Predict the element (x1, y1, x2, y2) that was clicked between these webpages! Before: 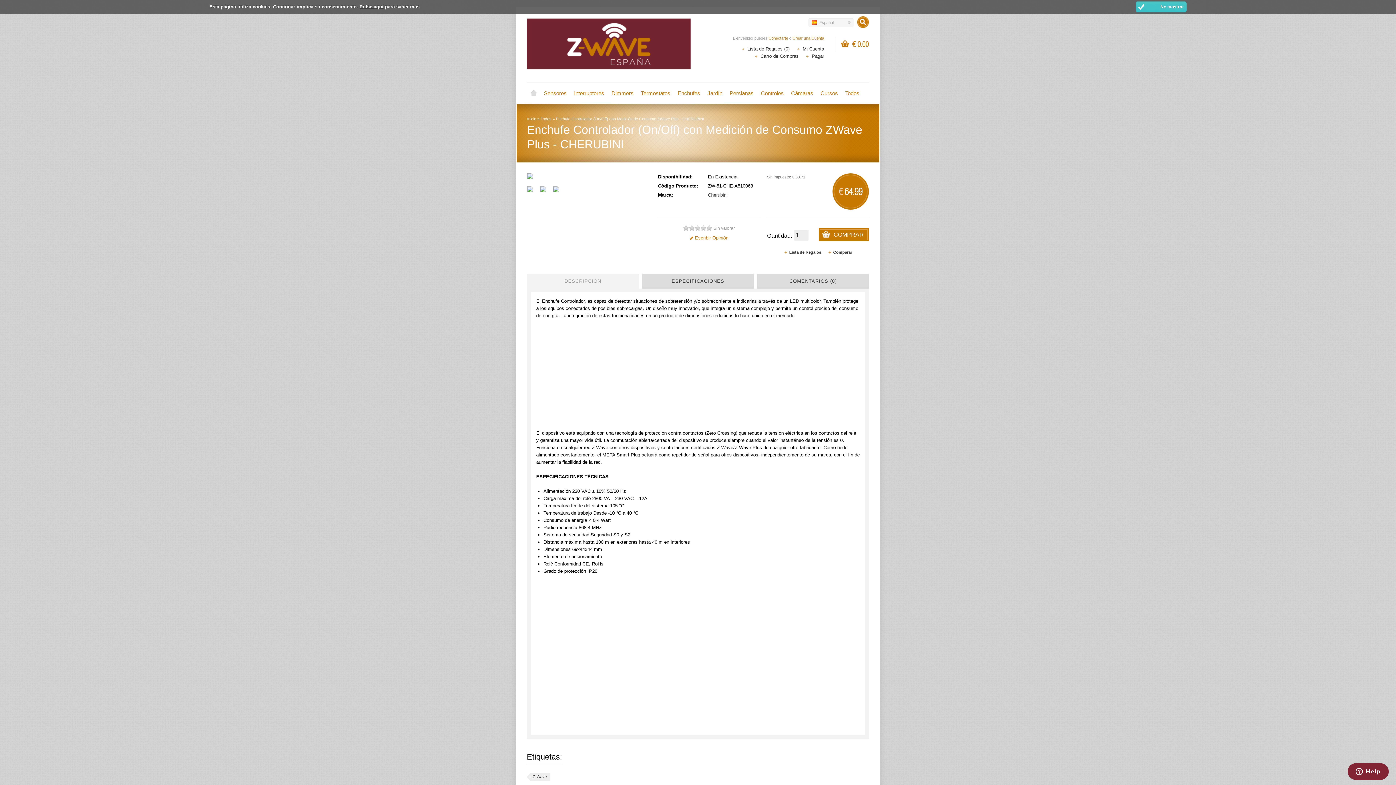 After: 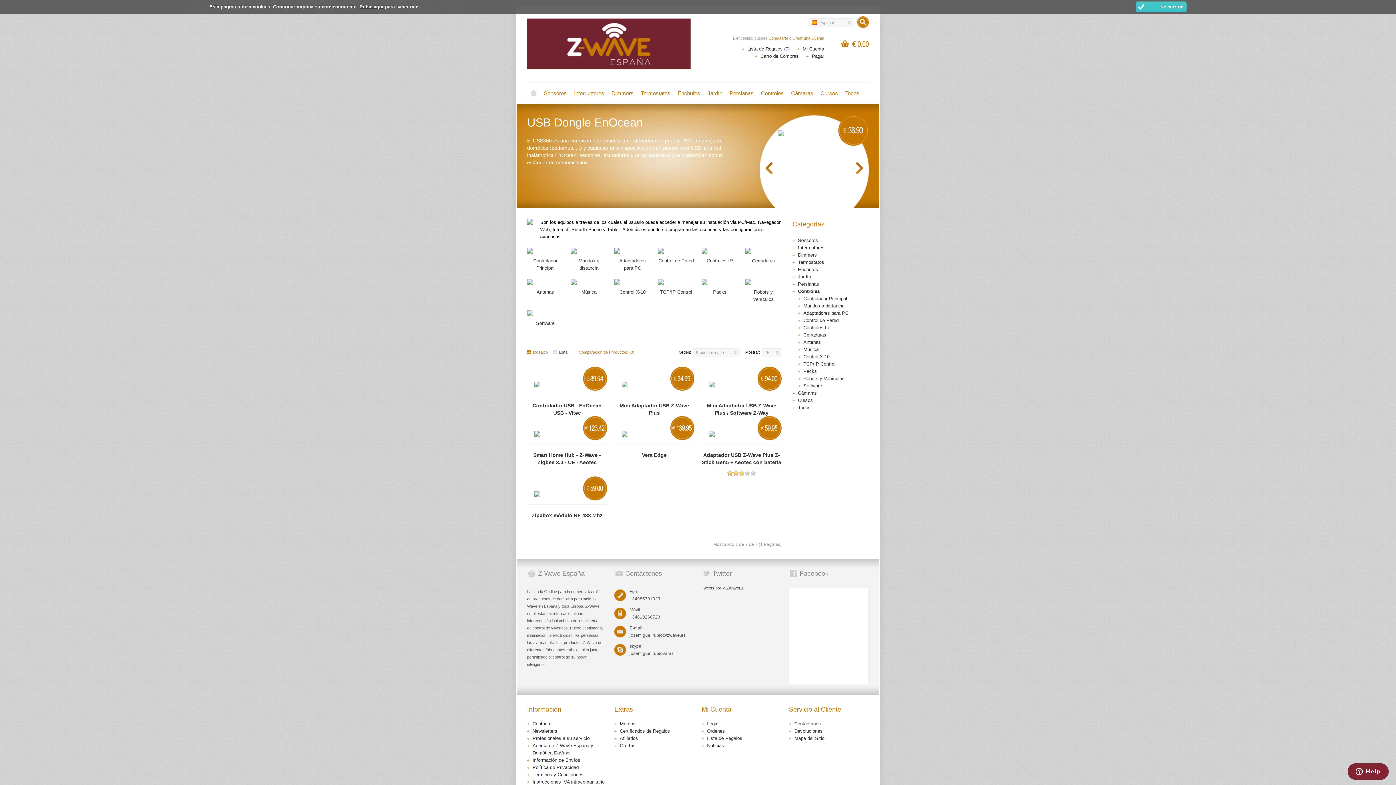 Action: bbox: (757, 87, 787, 99) label: Controles